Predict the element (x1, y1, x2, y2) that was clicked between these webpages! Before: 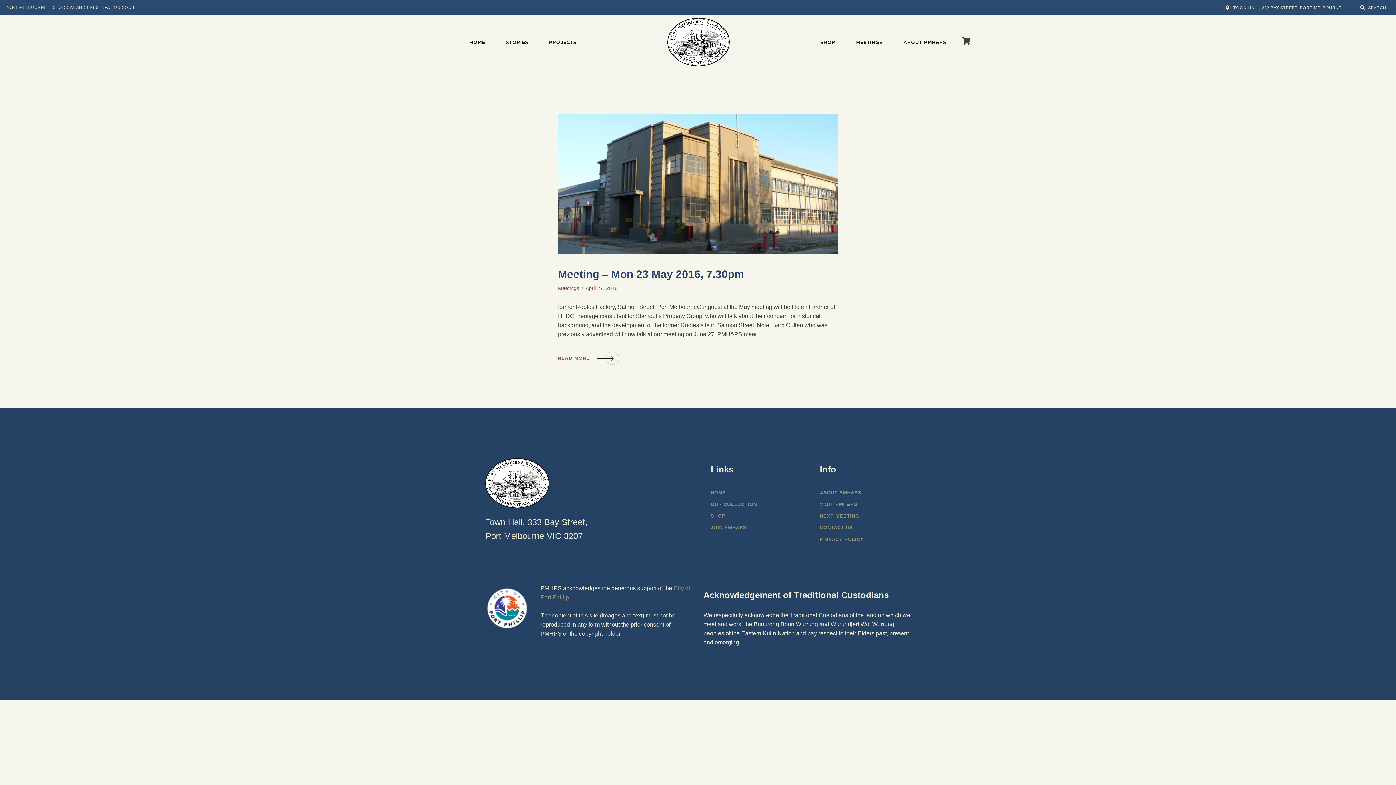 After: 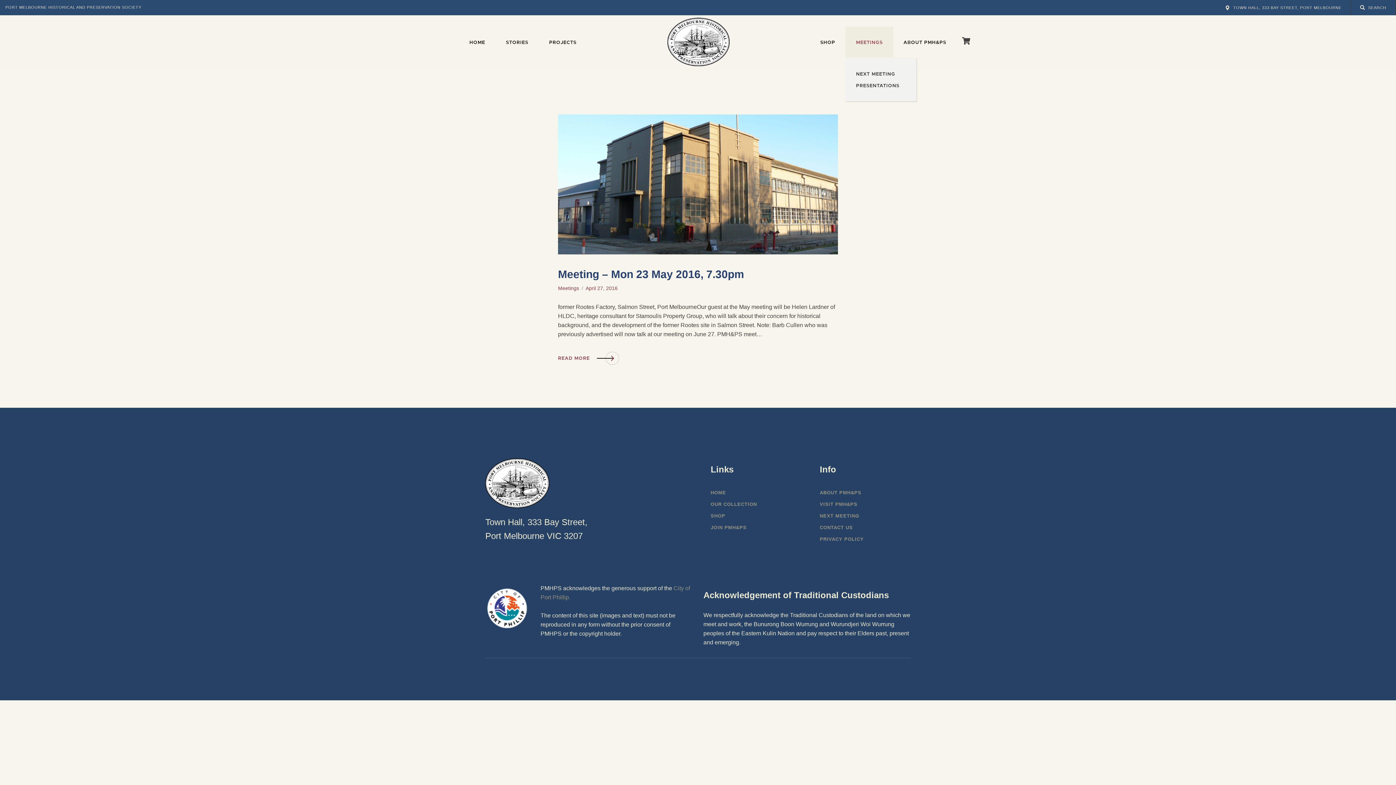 Action: bbox: (845, 26, 893, 57) label: MEETINGS